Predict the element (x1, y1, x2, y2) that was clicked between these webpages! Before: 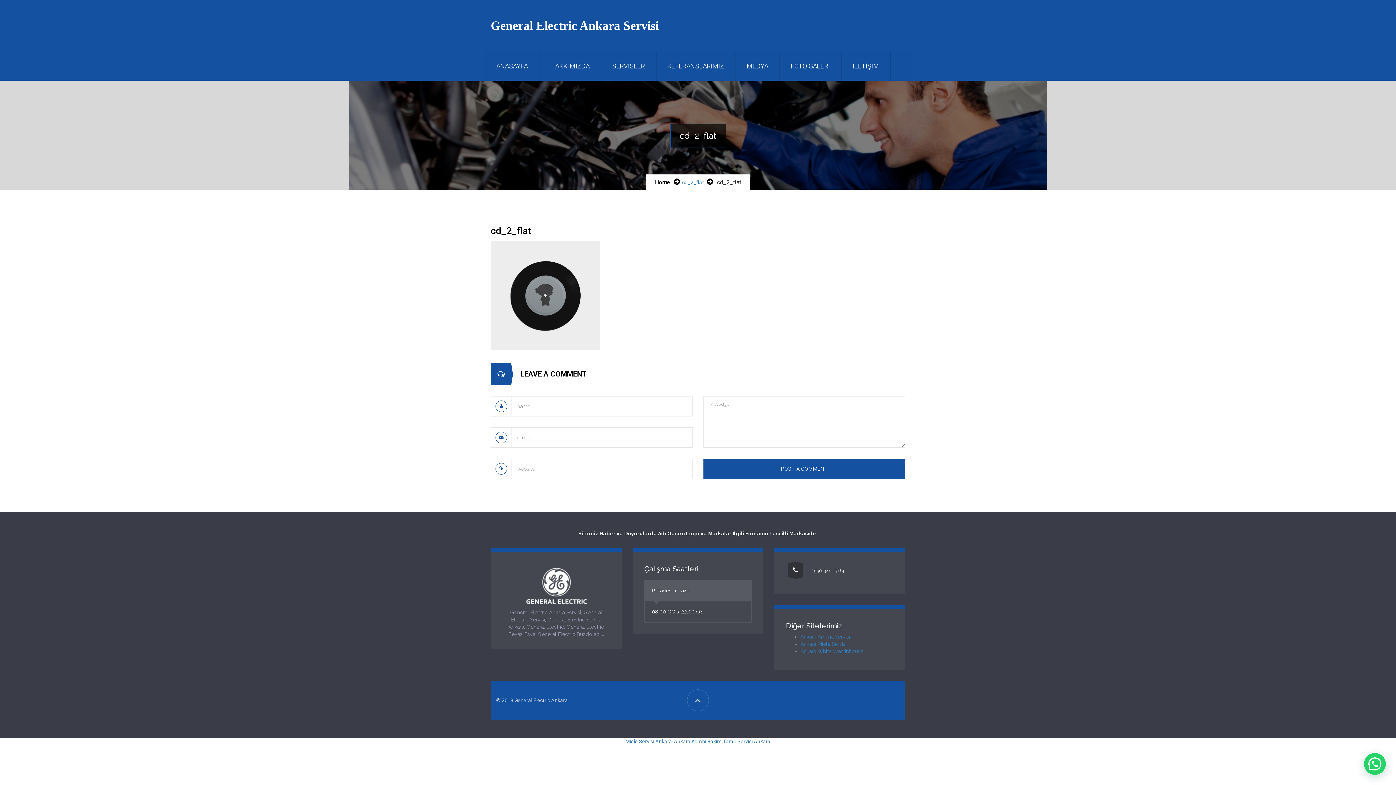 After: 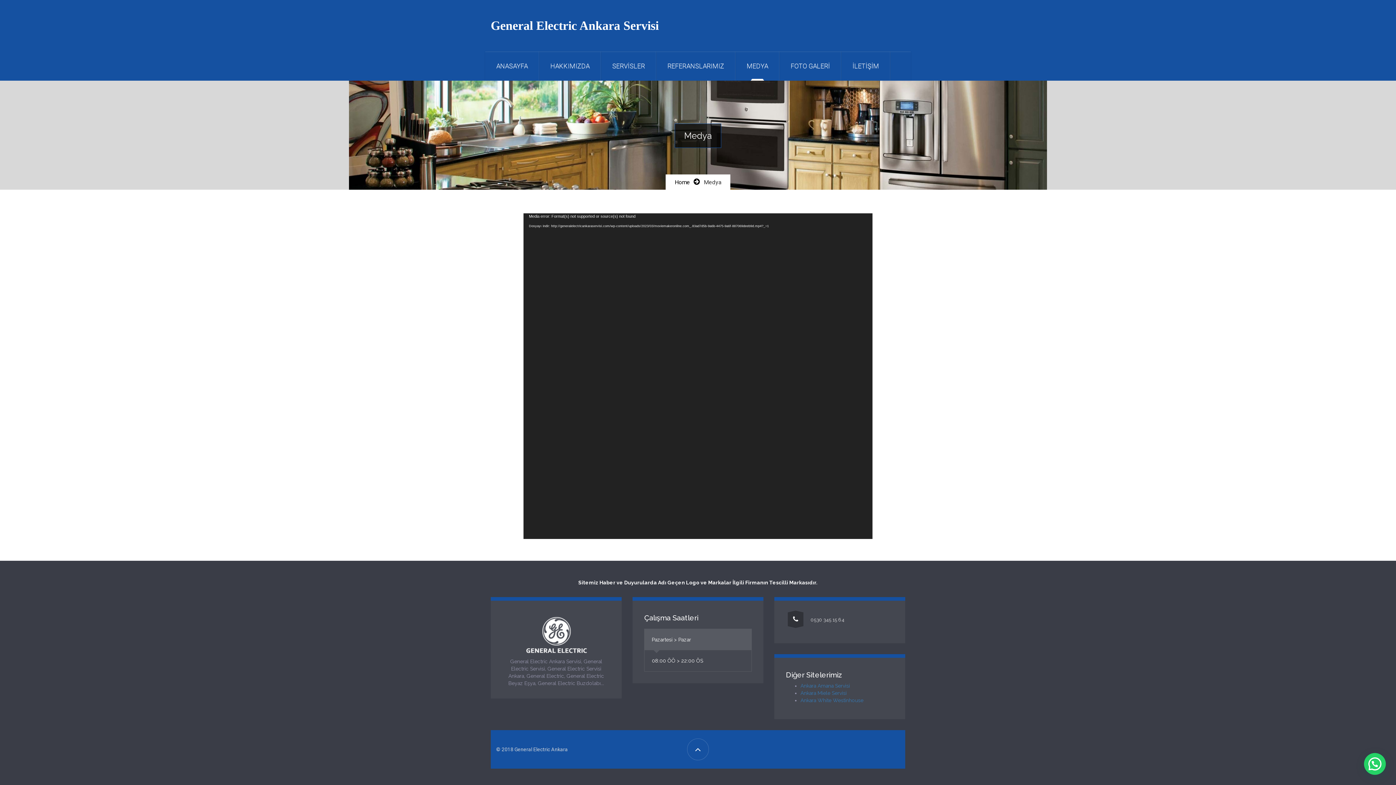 Action: label: MEDYA bbox: (736, 51, 779, 80)